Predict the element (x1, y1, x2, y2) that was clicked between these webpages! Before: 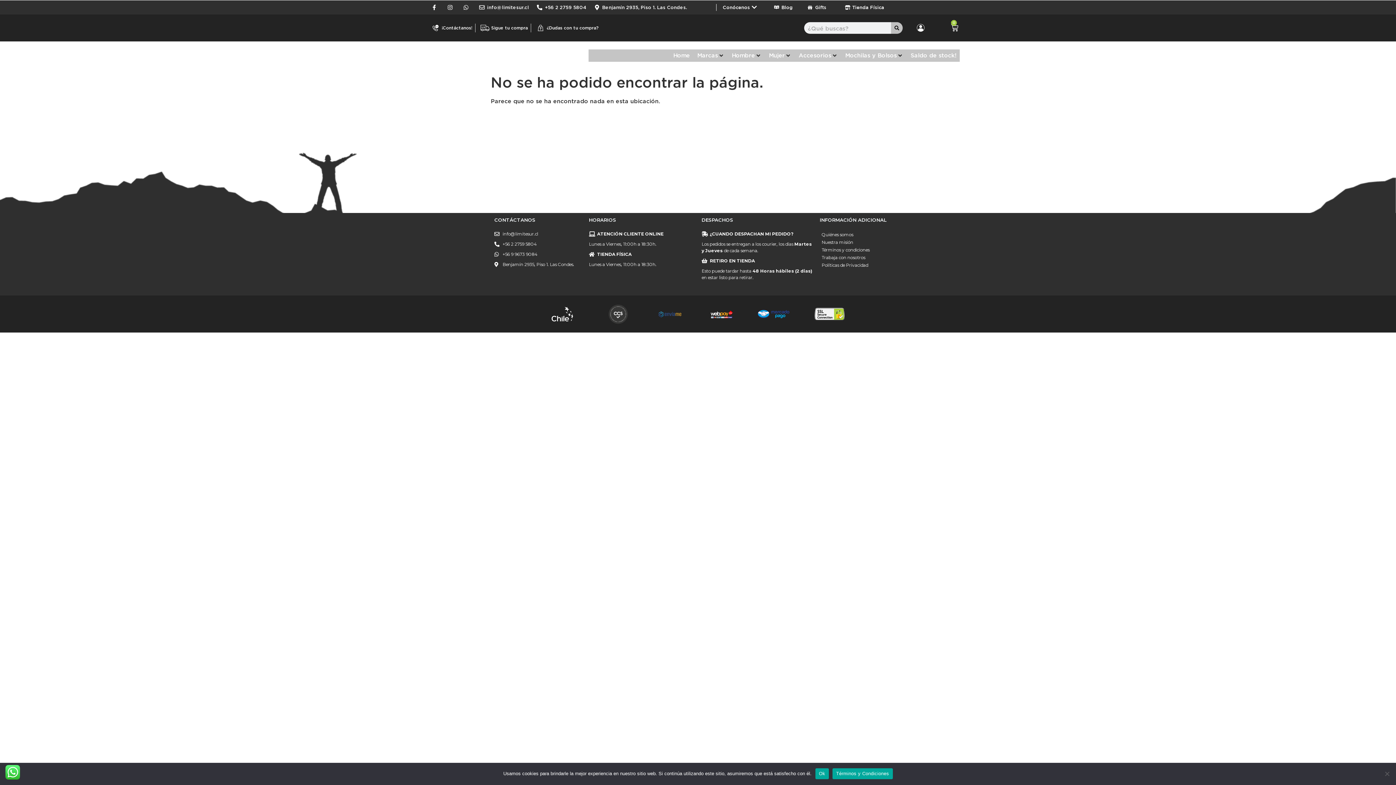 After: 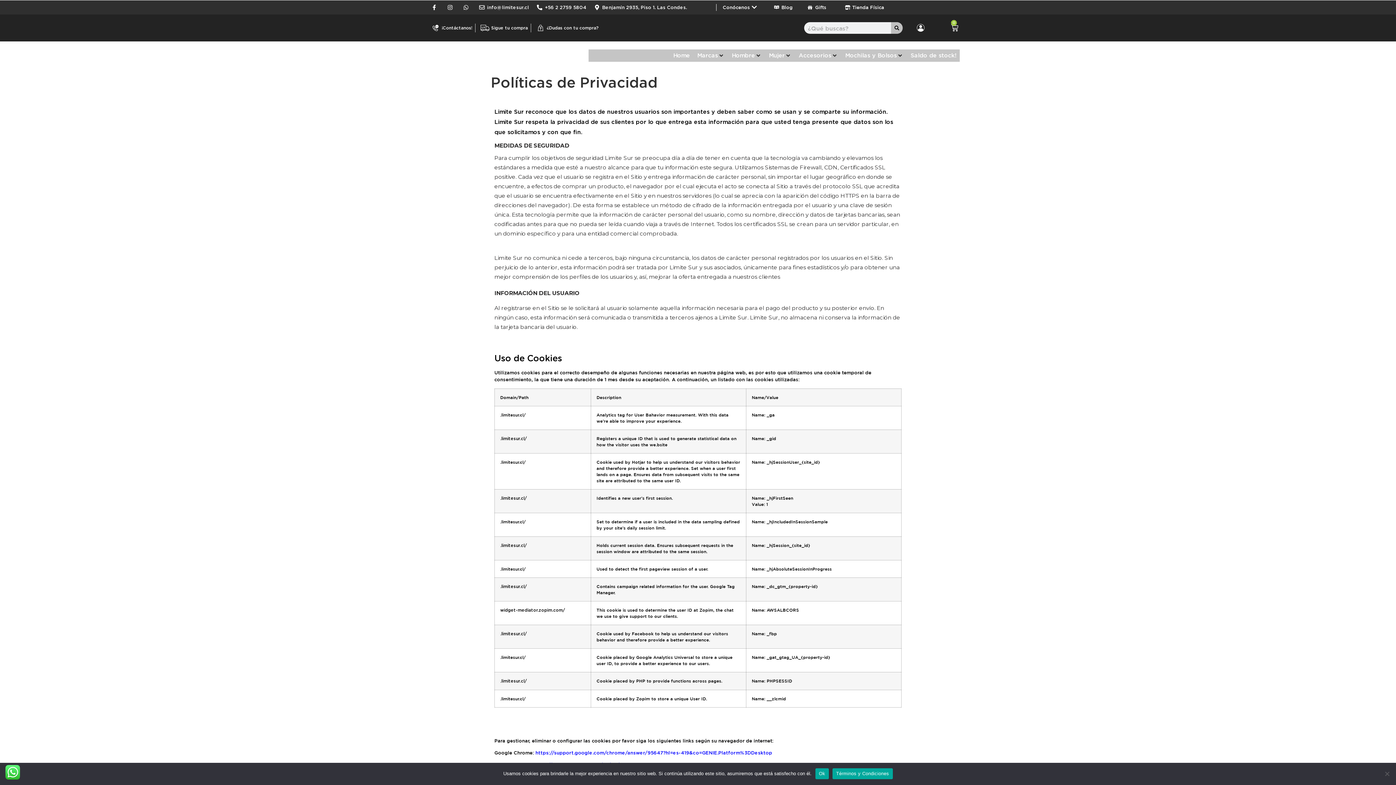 Action: bbox: (819, 261, 901, 269) label: Políticas de Privacidad